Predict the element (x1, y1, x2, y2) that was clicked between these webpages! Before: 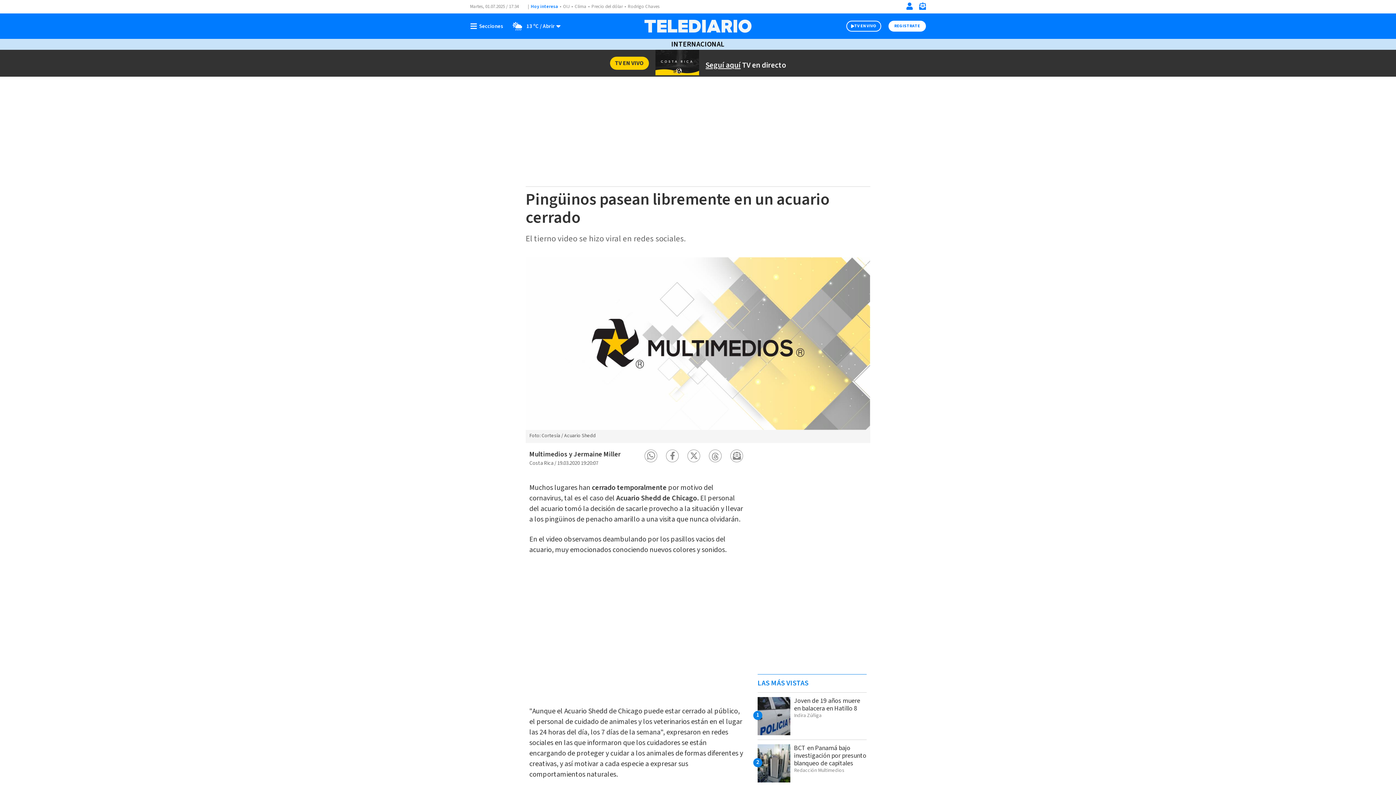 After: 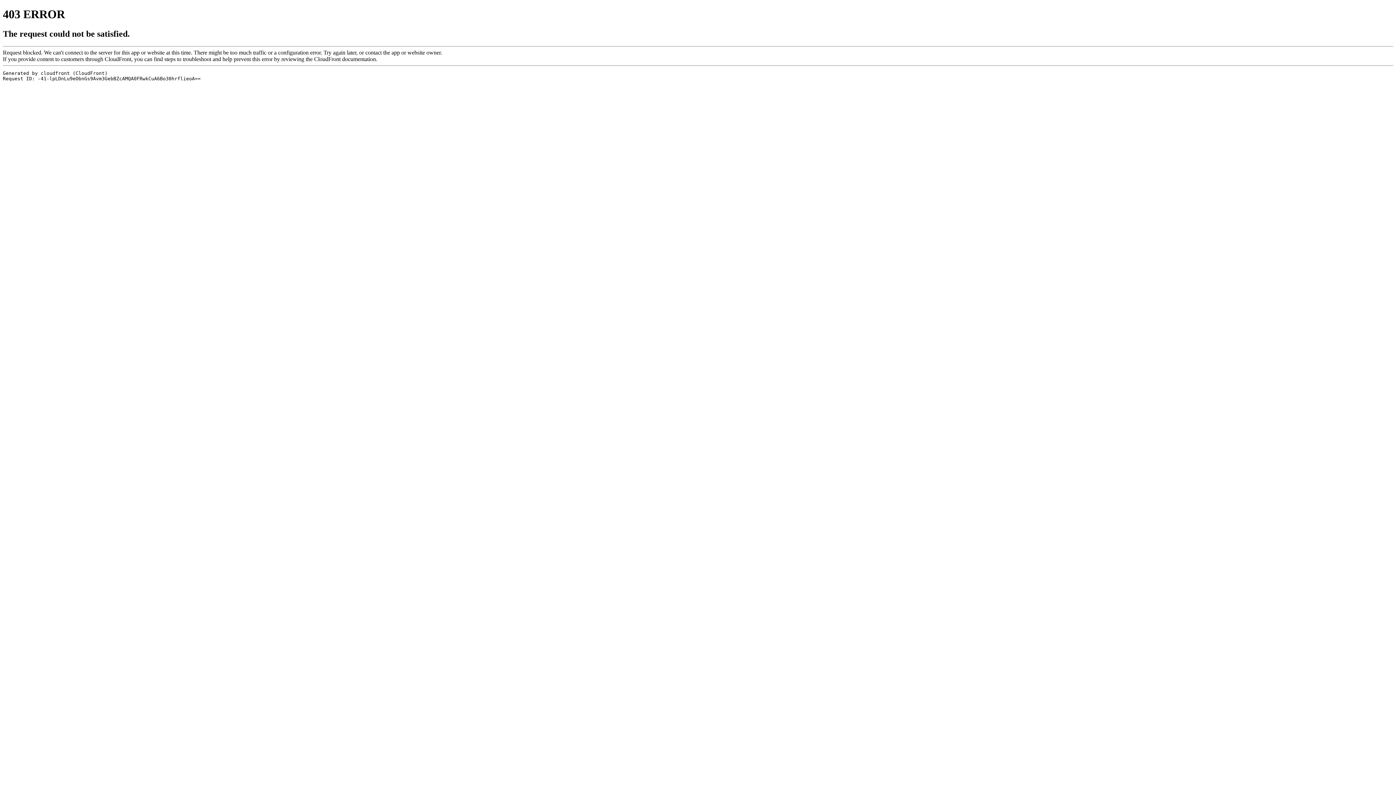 Action: label: Telediario Costa Rica bbox: (643, 13, 752, 38)